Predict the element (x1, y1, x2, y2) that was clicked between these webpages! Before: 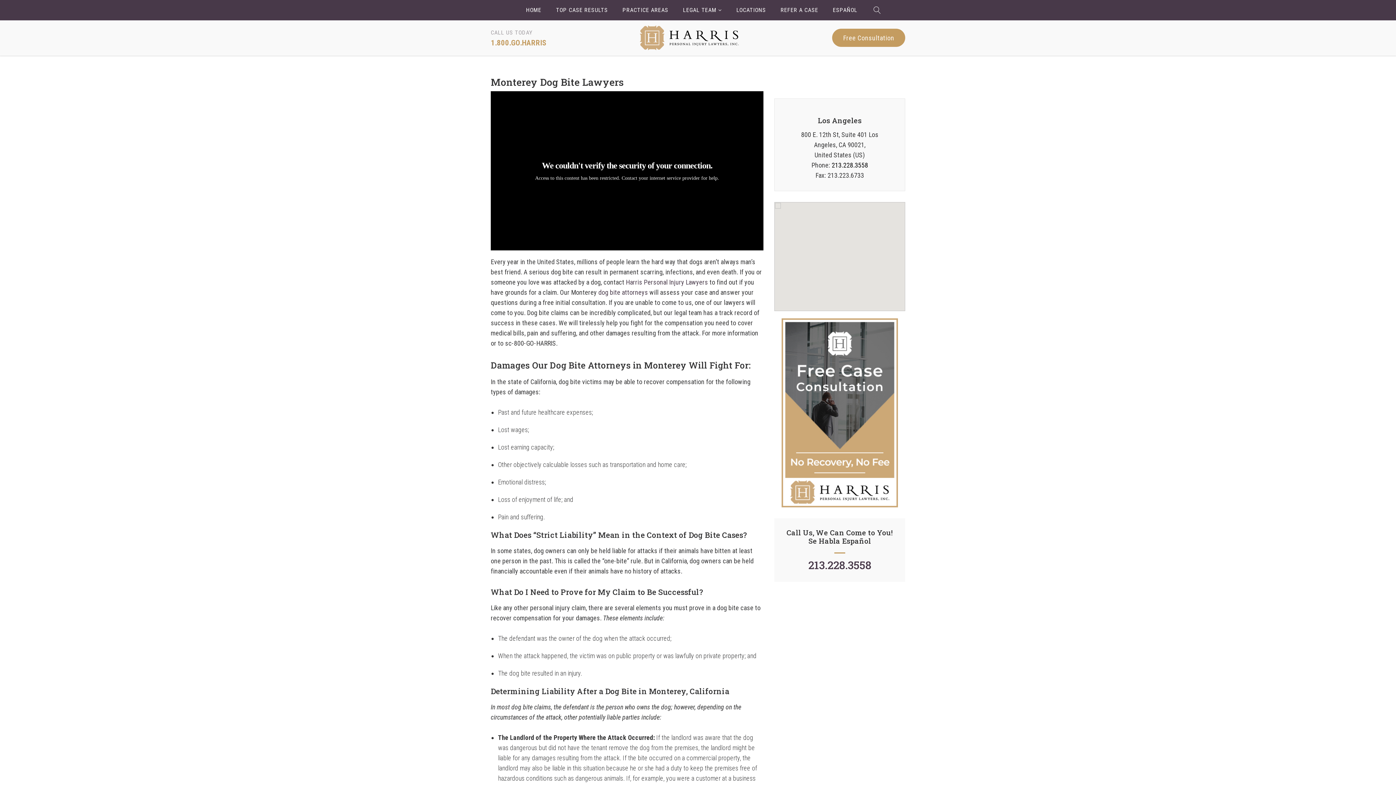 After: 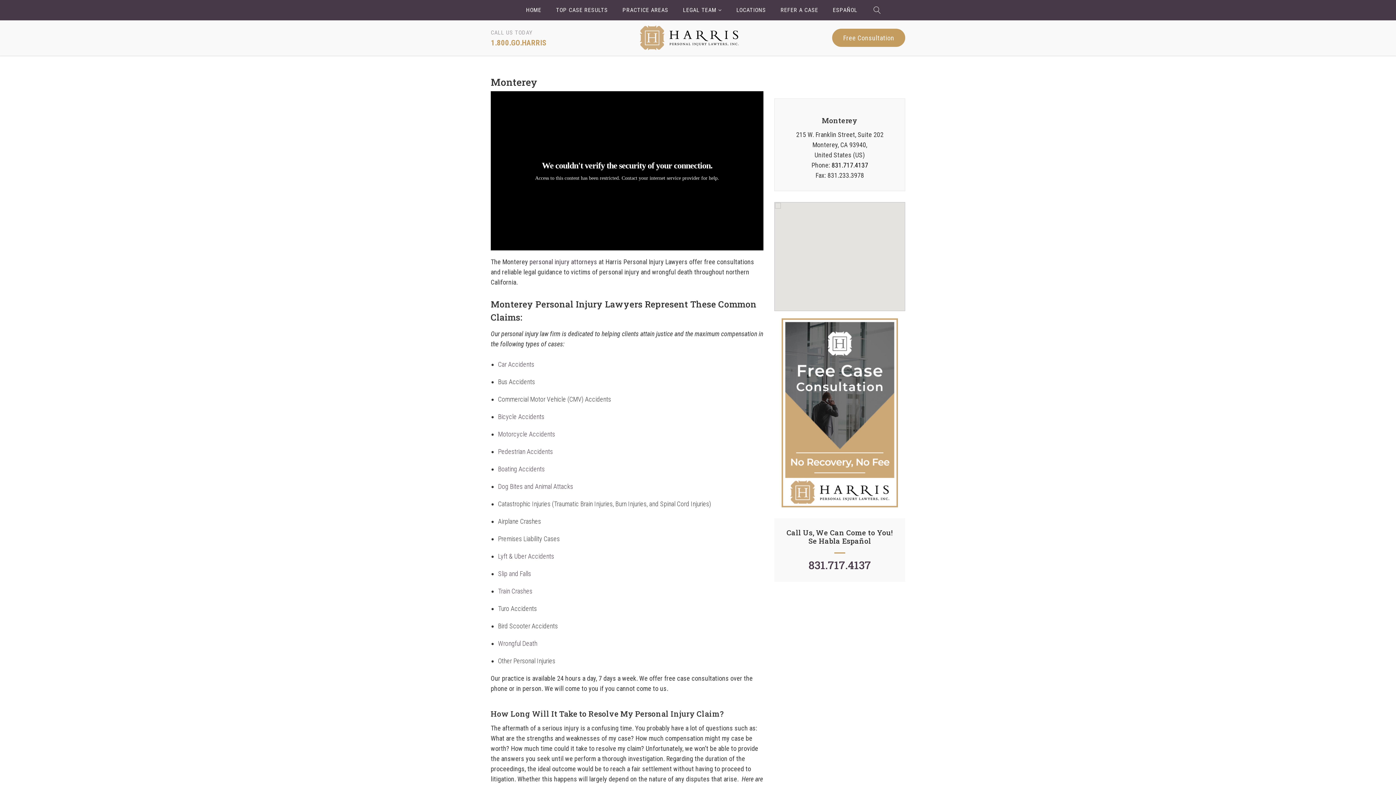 Action: label: Harris Personal Injury Lawyers bbox: (626, 278, 708, 286)